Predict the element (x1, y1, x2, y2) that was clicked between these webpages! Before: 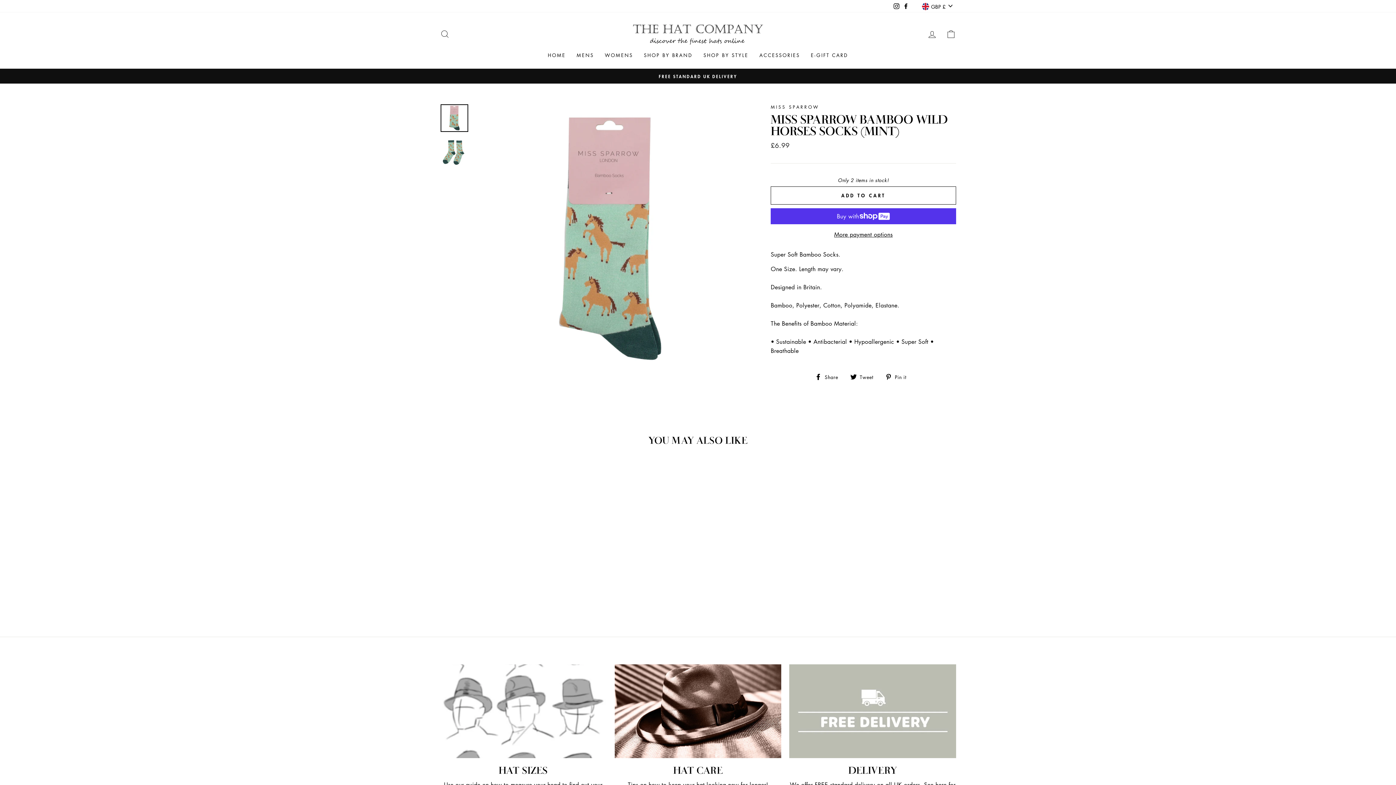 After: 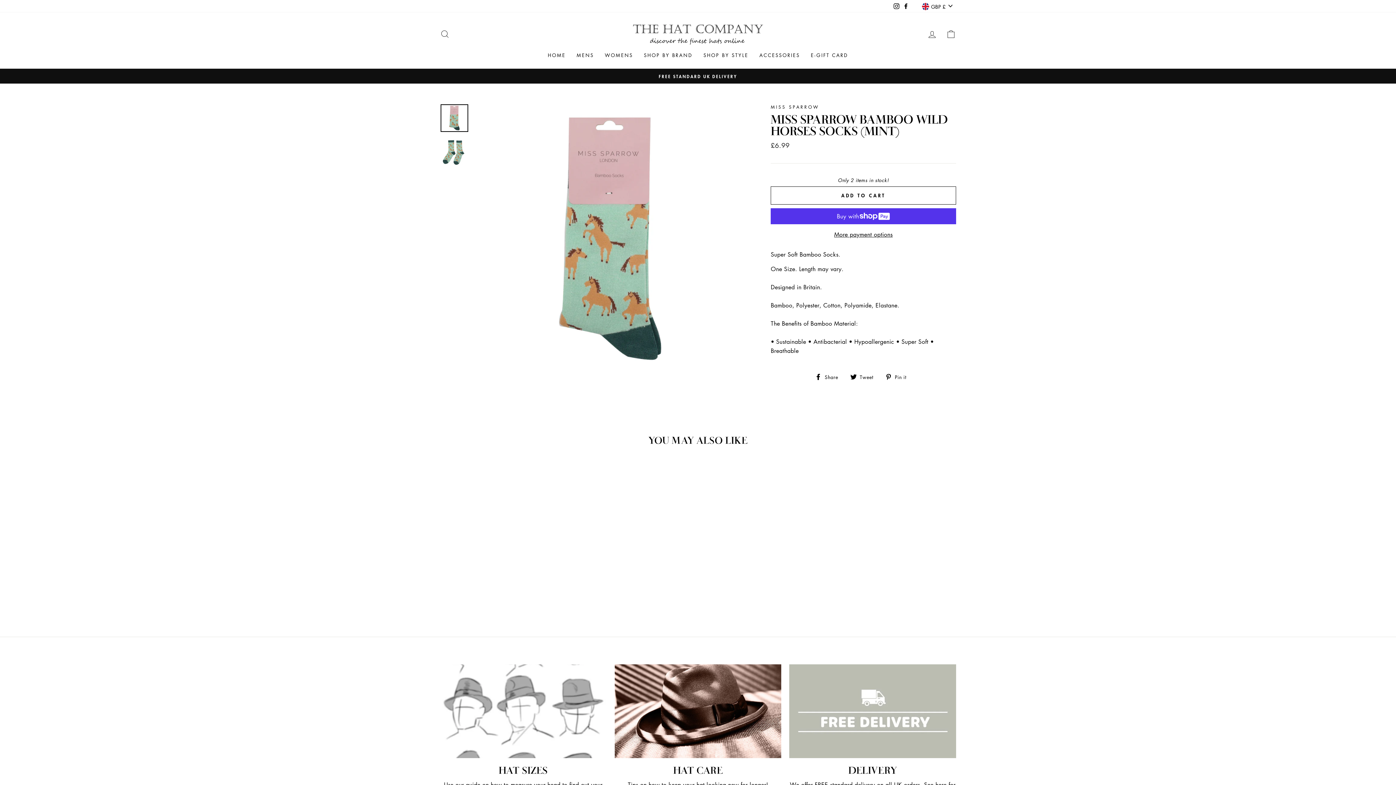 Action: bbox: (440, 104, 468, 132)